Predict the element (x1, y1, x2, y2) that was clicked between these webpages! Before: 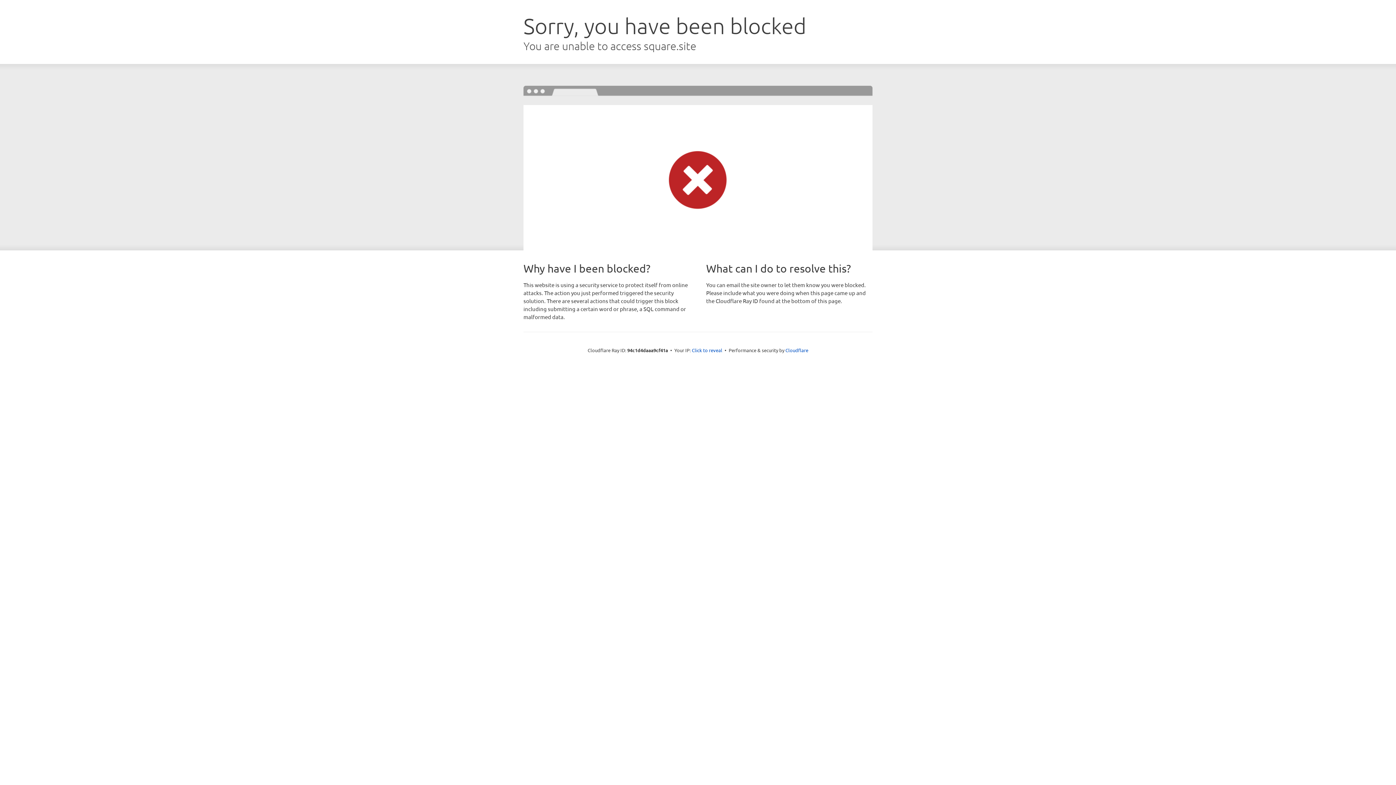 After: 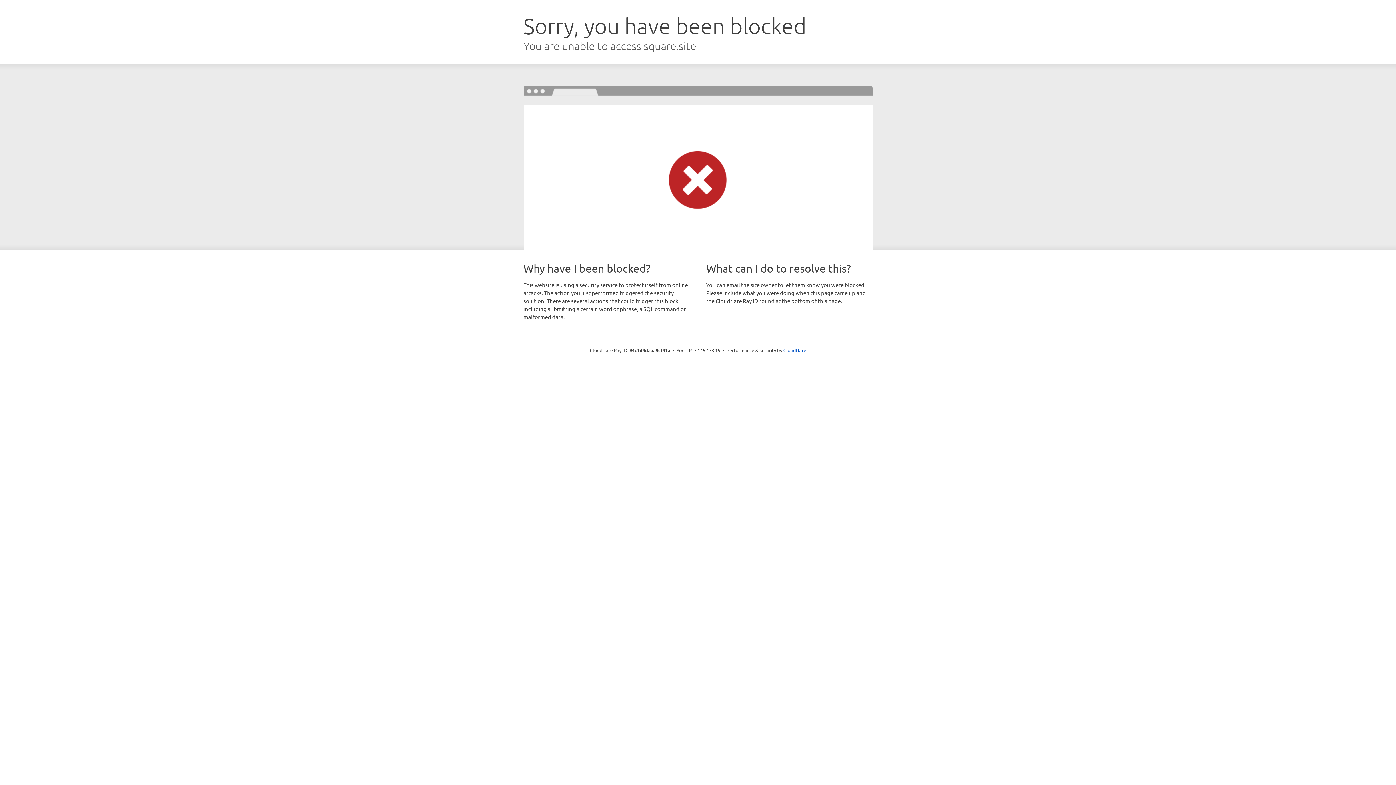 Action: bbox: (692, 346, 722, 353) label: Click to reveal